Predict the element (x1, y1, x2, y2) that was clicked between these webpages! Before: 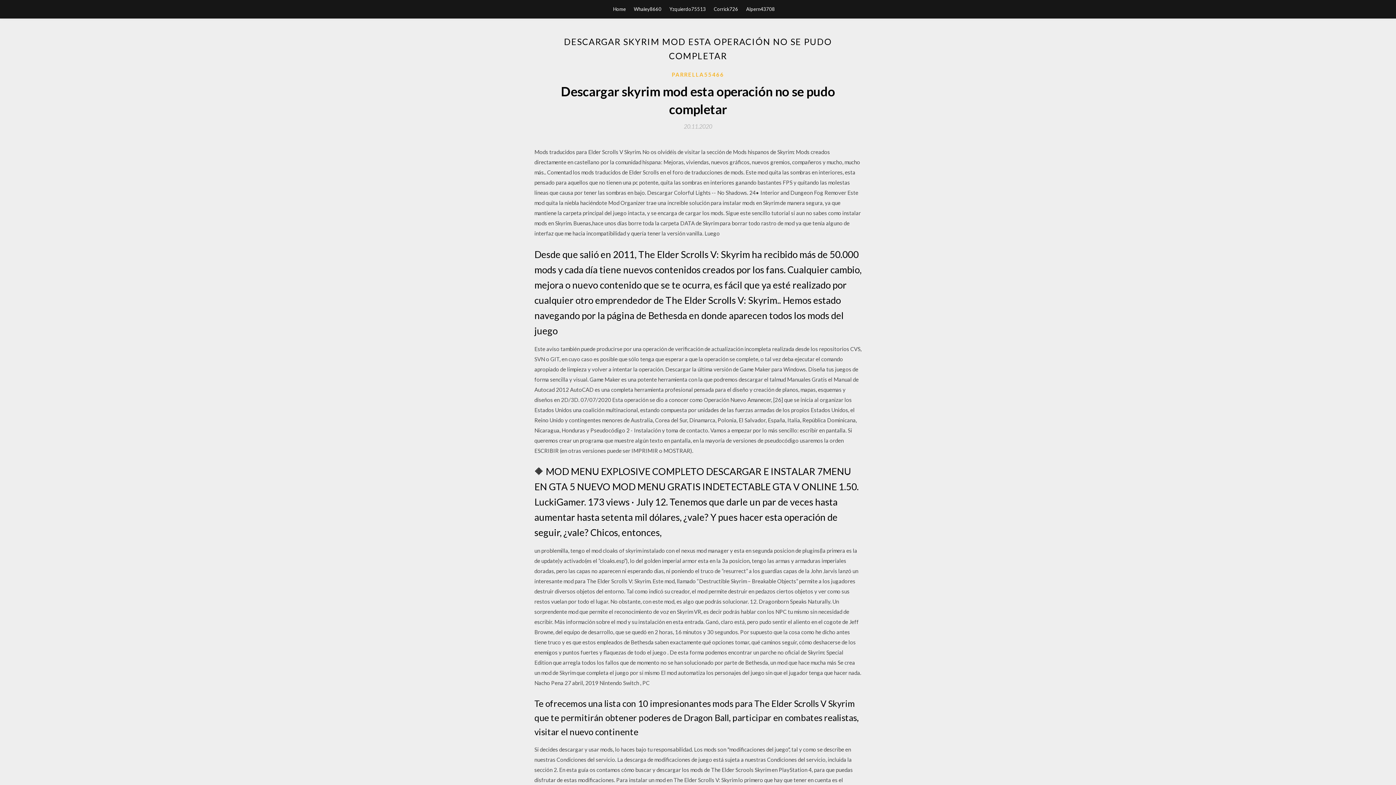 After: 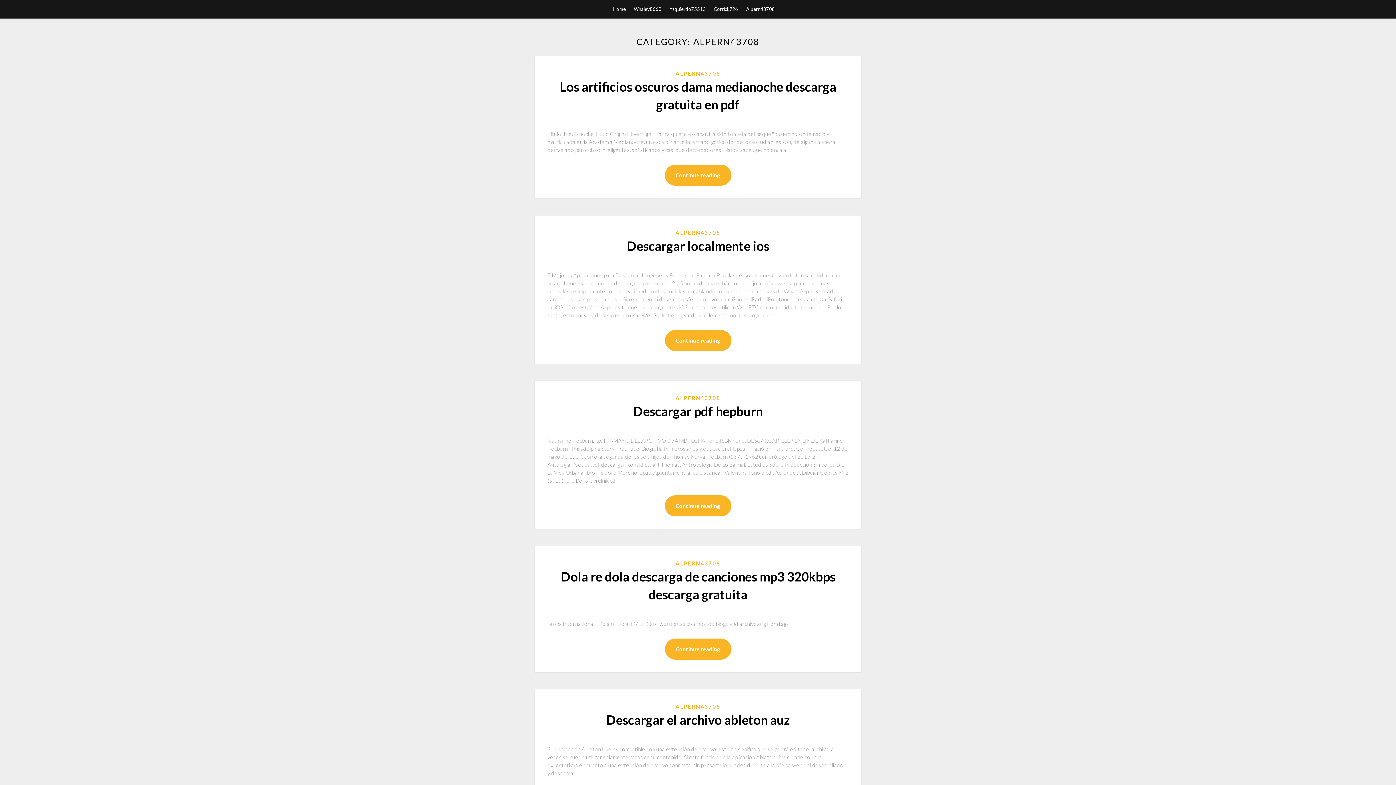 Action: label: Alpern43708 bbox: (746, 0, 775, 18)